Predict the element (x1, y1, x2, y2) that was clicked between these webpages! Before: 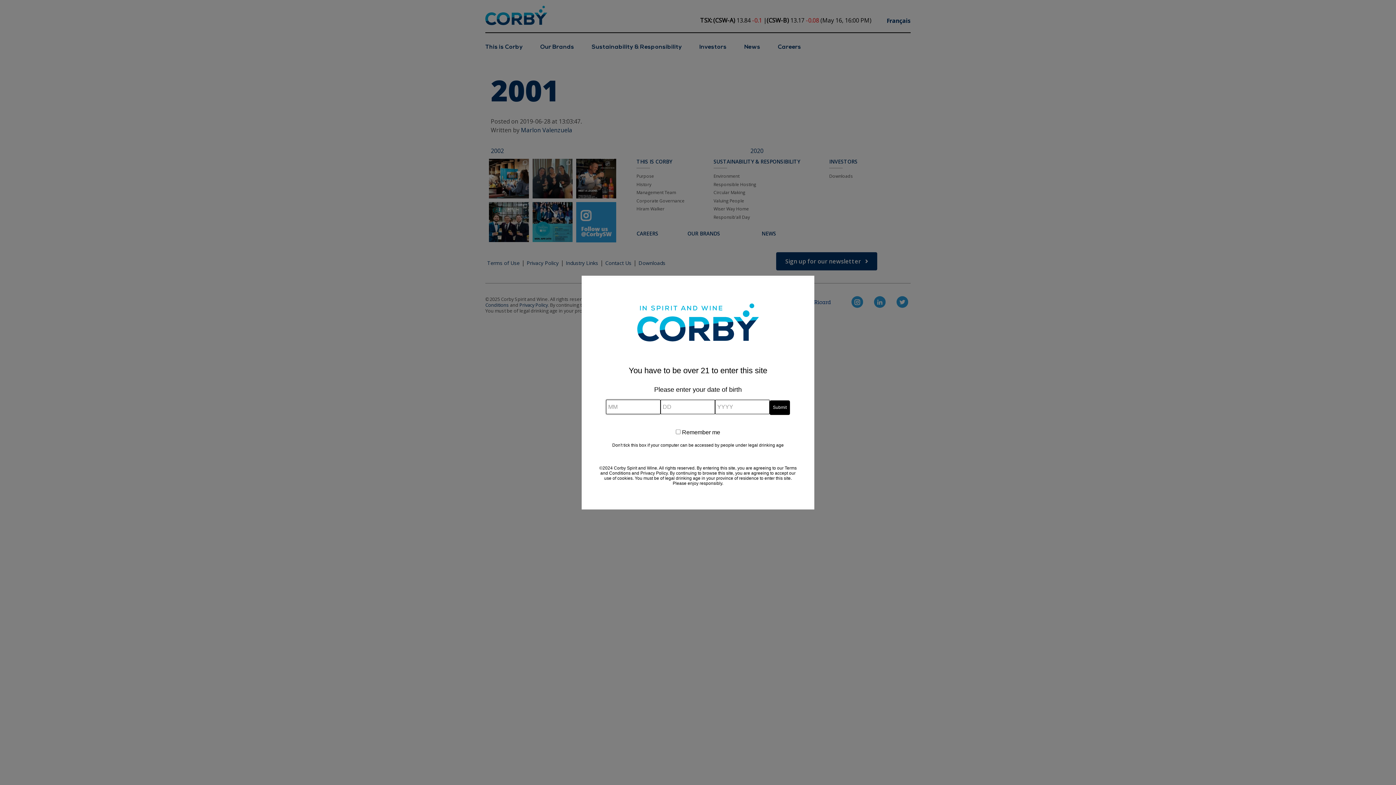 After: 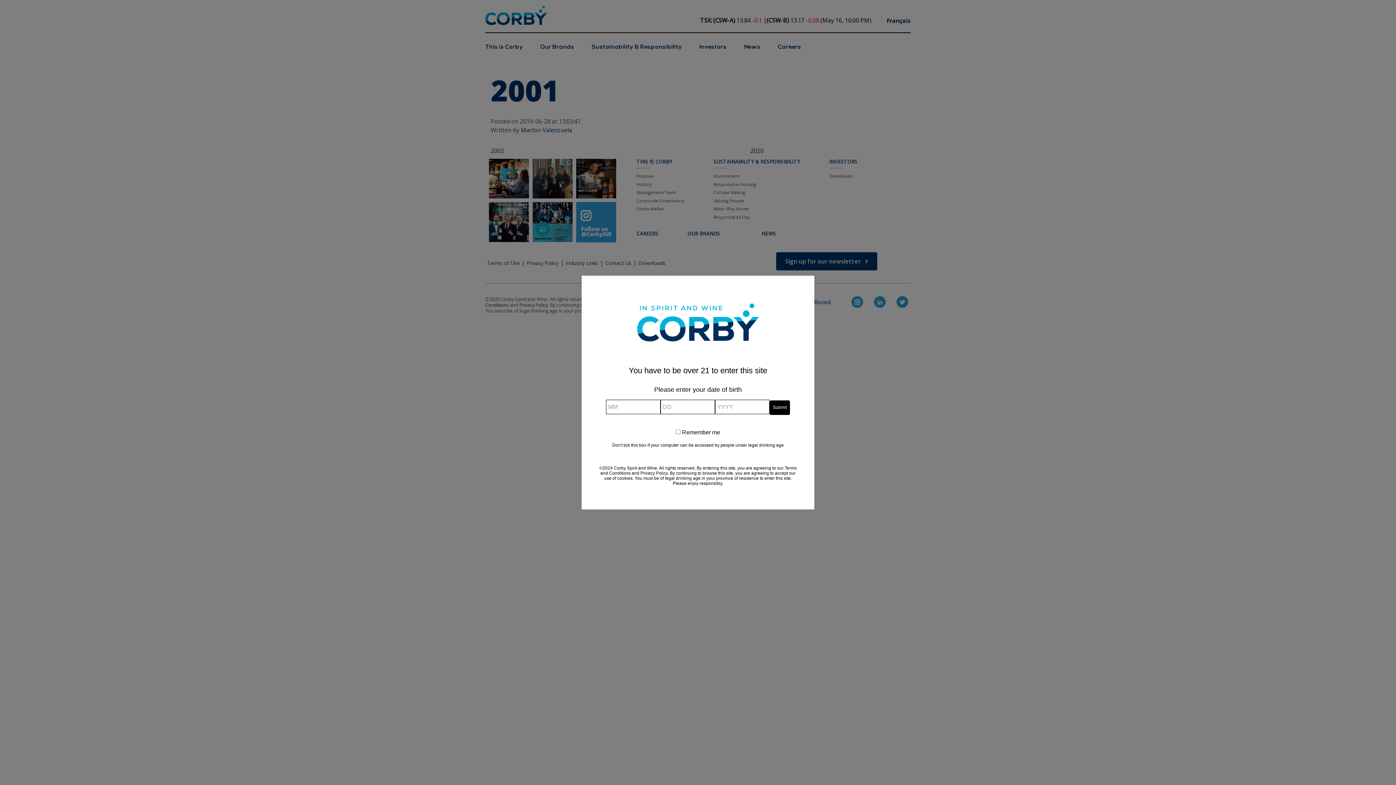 Action: label: Privacy Policy bbox: (640, 470, 667, 475)